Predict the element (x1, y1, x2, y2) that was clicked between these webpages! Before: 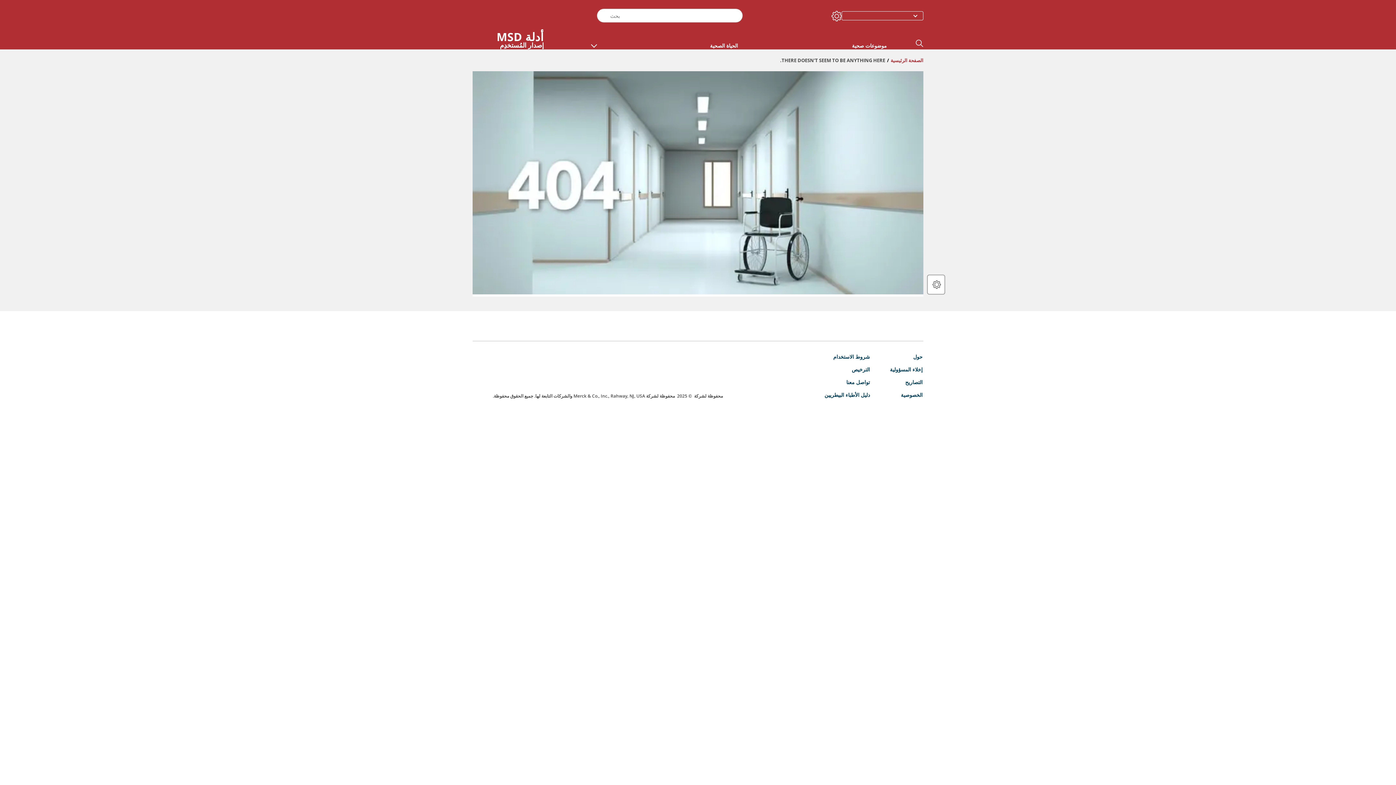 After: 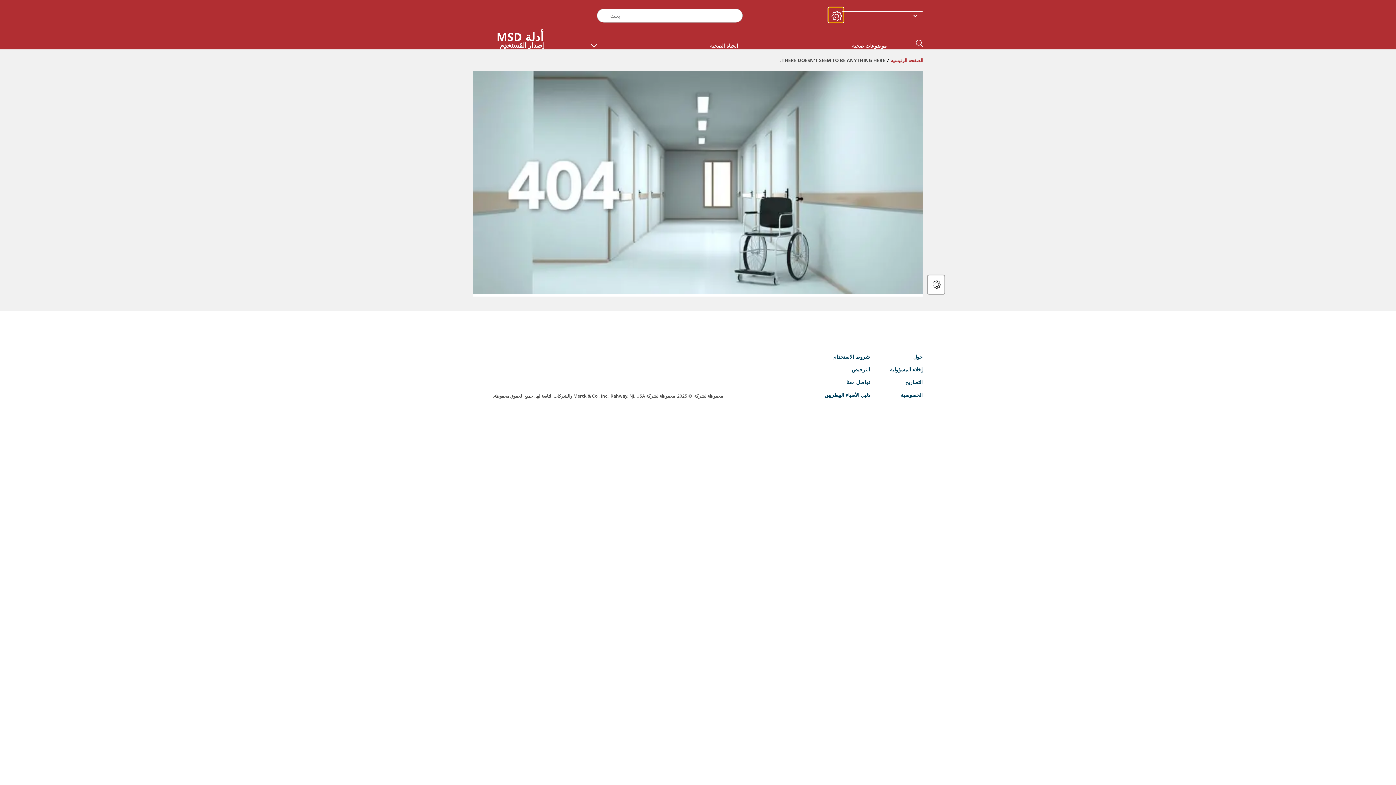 Action: bbox: (828, 7, 842, 21) label: Settings